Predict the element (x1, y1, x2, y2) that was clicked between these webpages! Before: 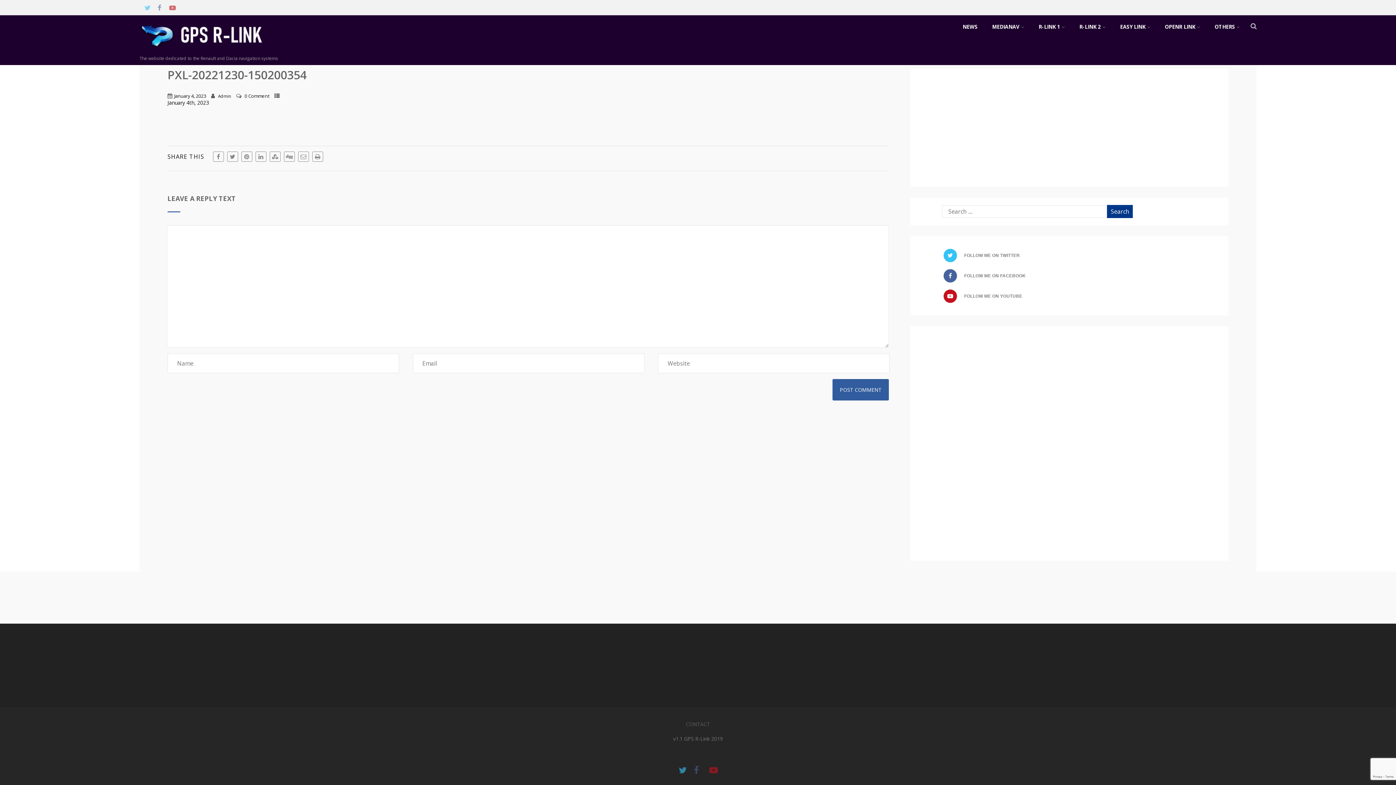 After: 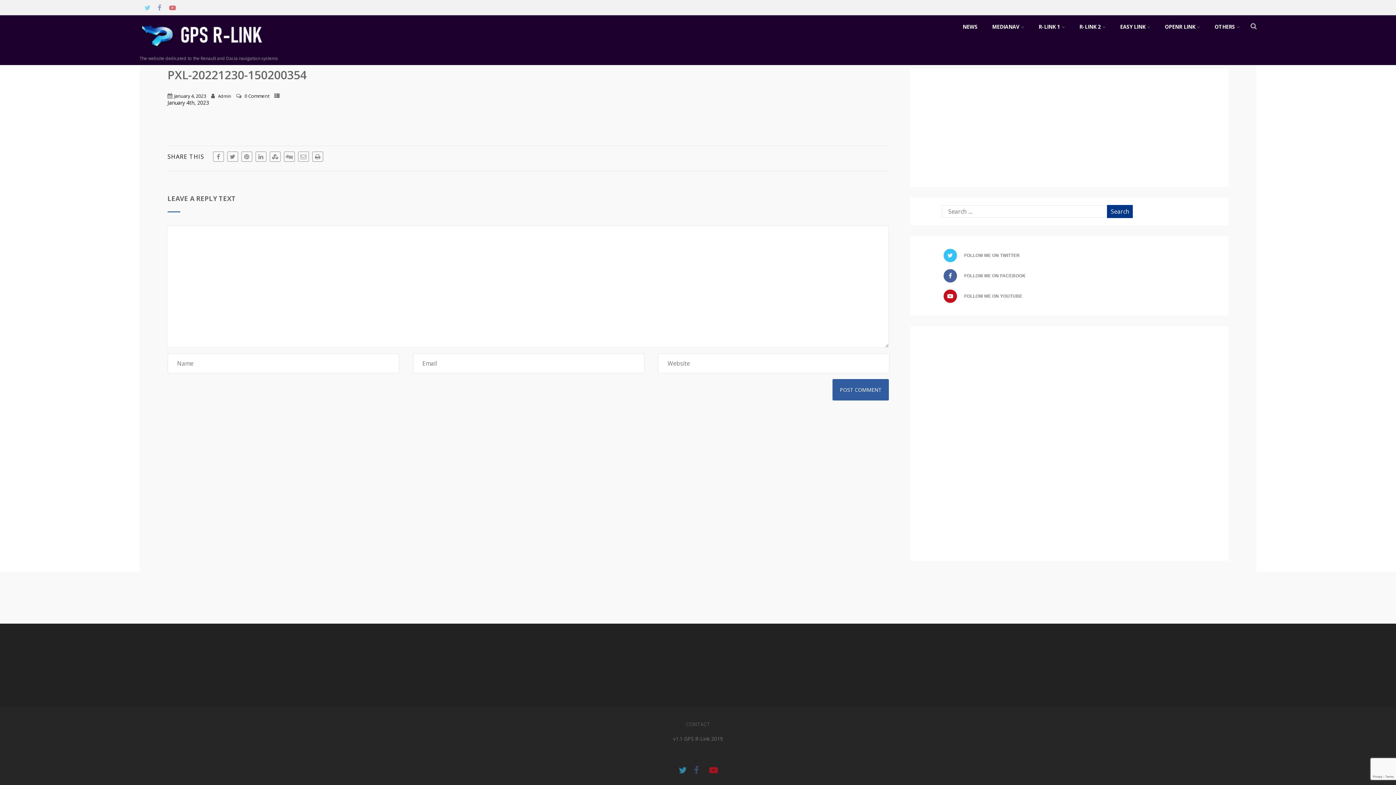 Action: bbox: (706, 763, 717, 777)